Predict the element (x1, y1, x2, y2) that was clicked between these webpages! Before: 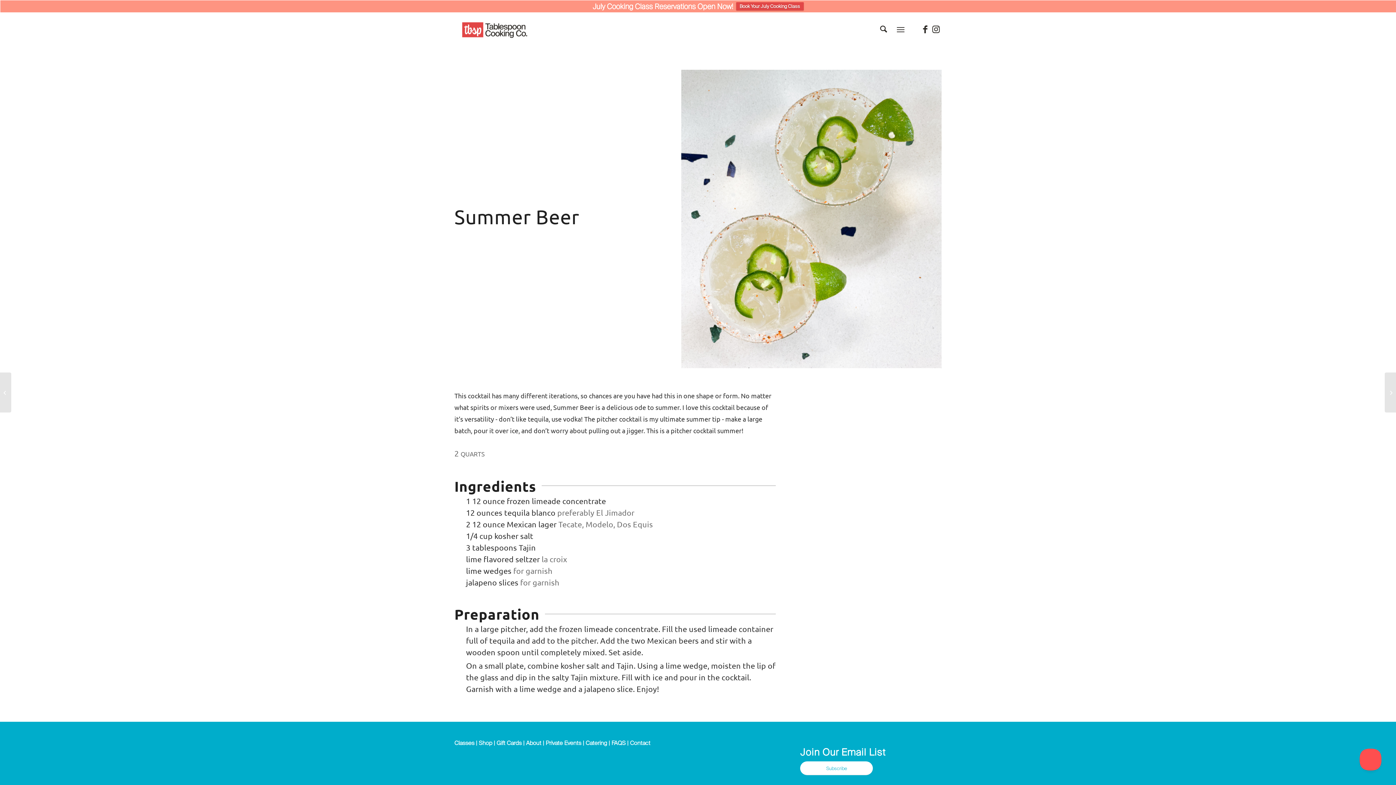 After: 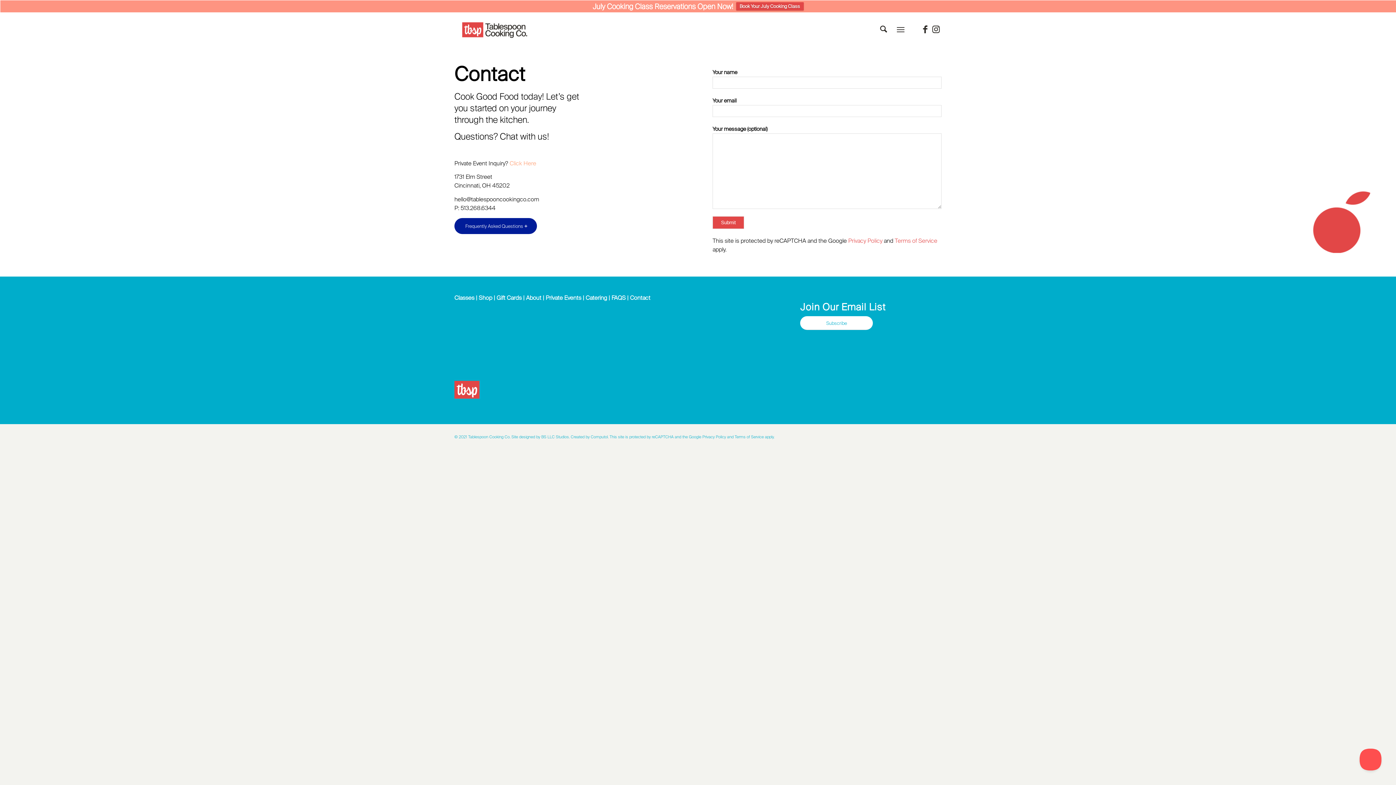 Action: bbox: (630, 740, 650, 746) label: Contact